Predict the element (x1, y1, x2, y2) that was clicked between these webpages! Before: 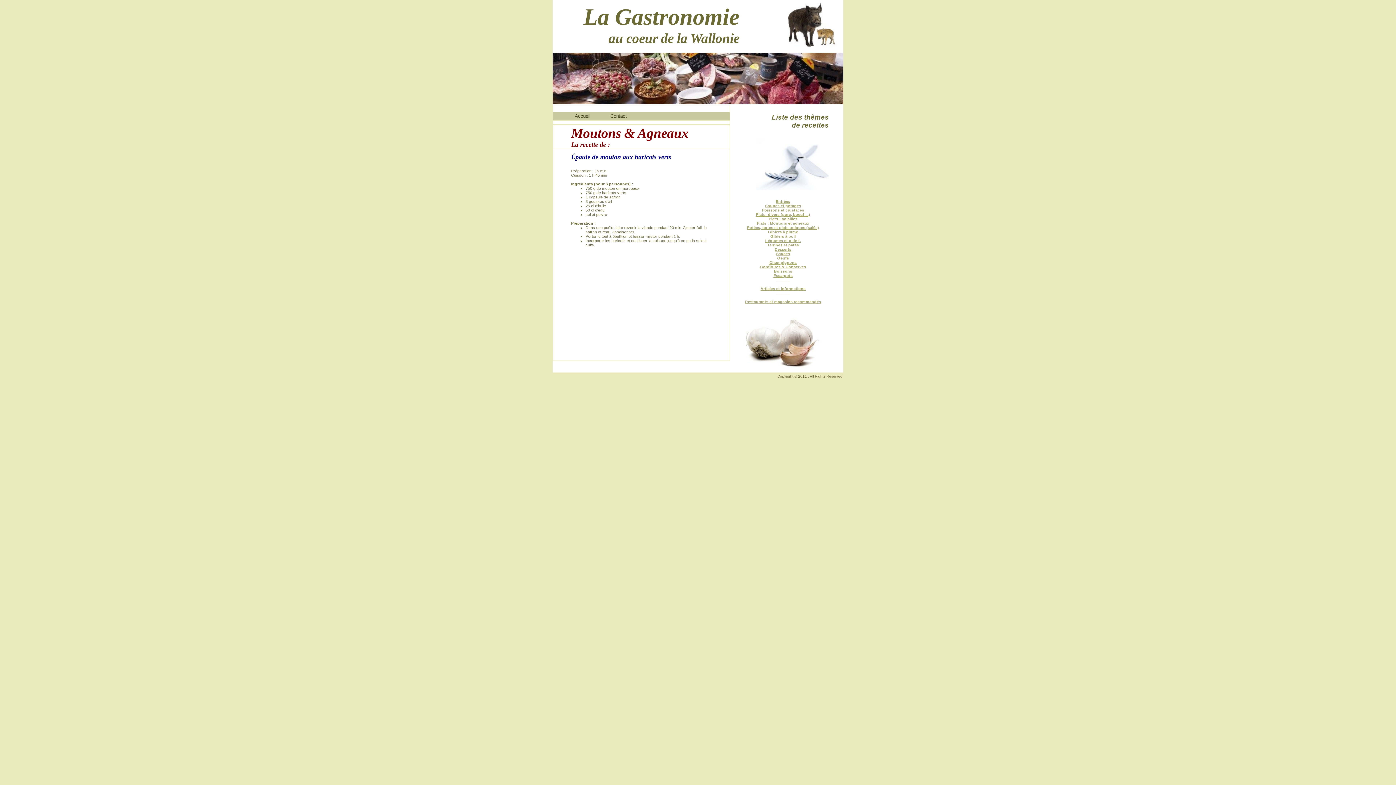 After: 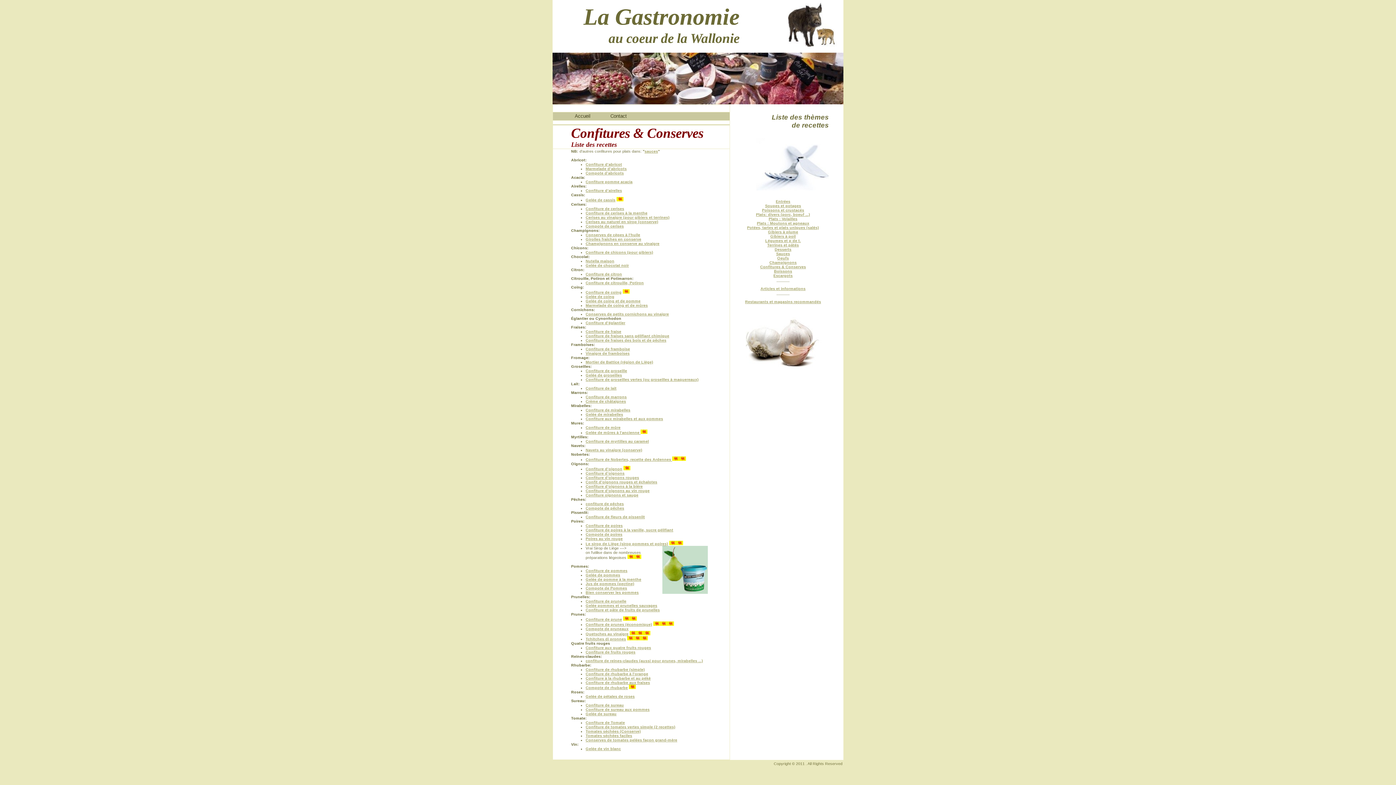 Action: label: Confitures & Conserves bbox: (760, 264, 806, 269)